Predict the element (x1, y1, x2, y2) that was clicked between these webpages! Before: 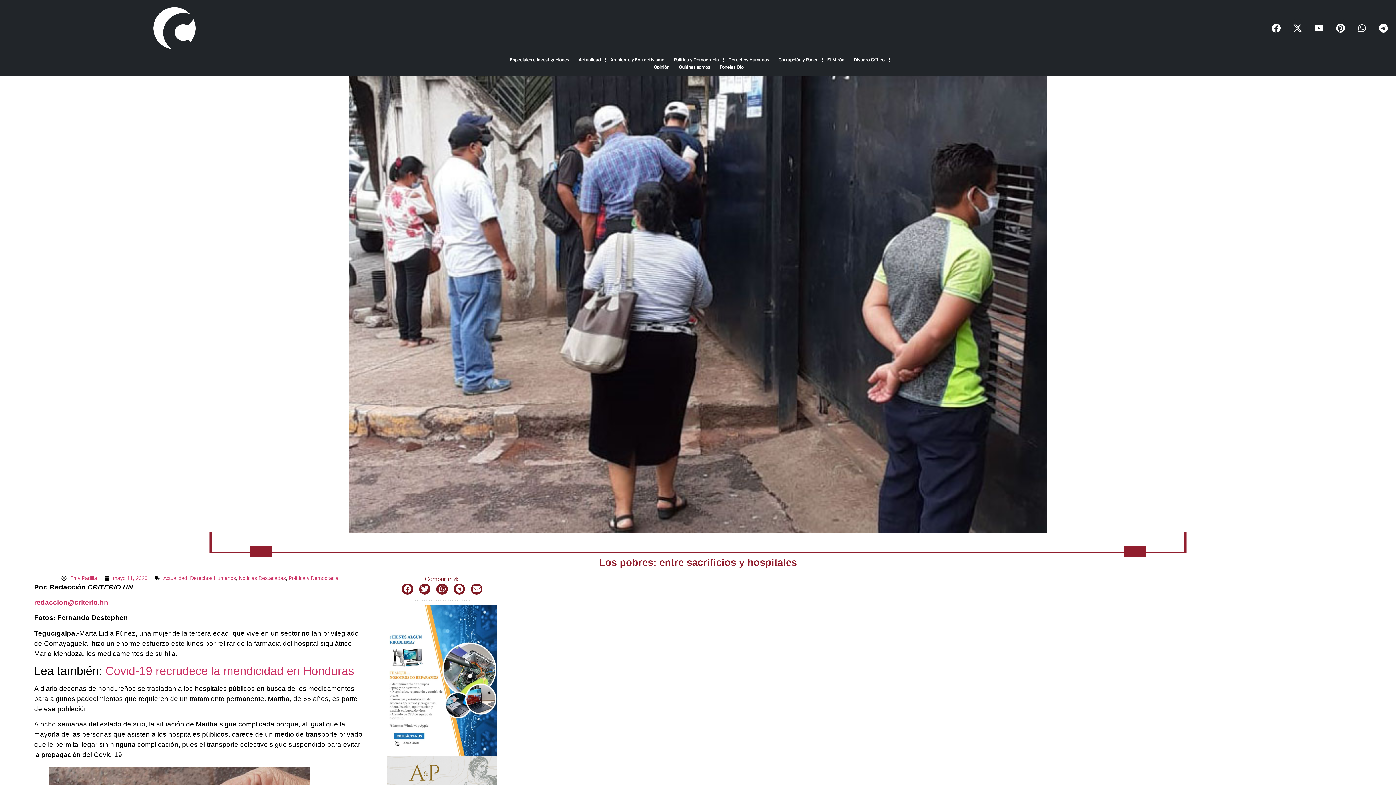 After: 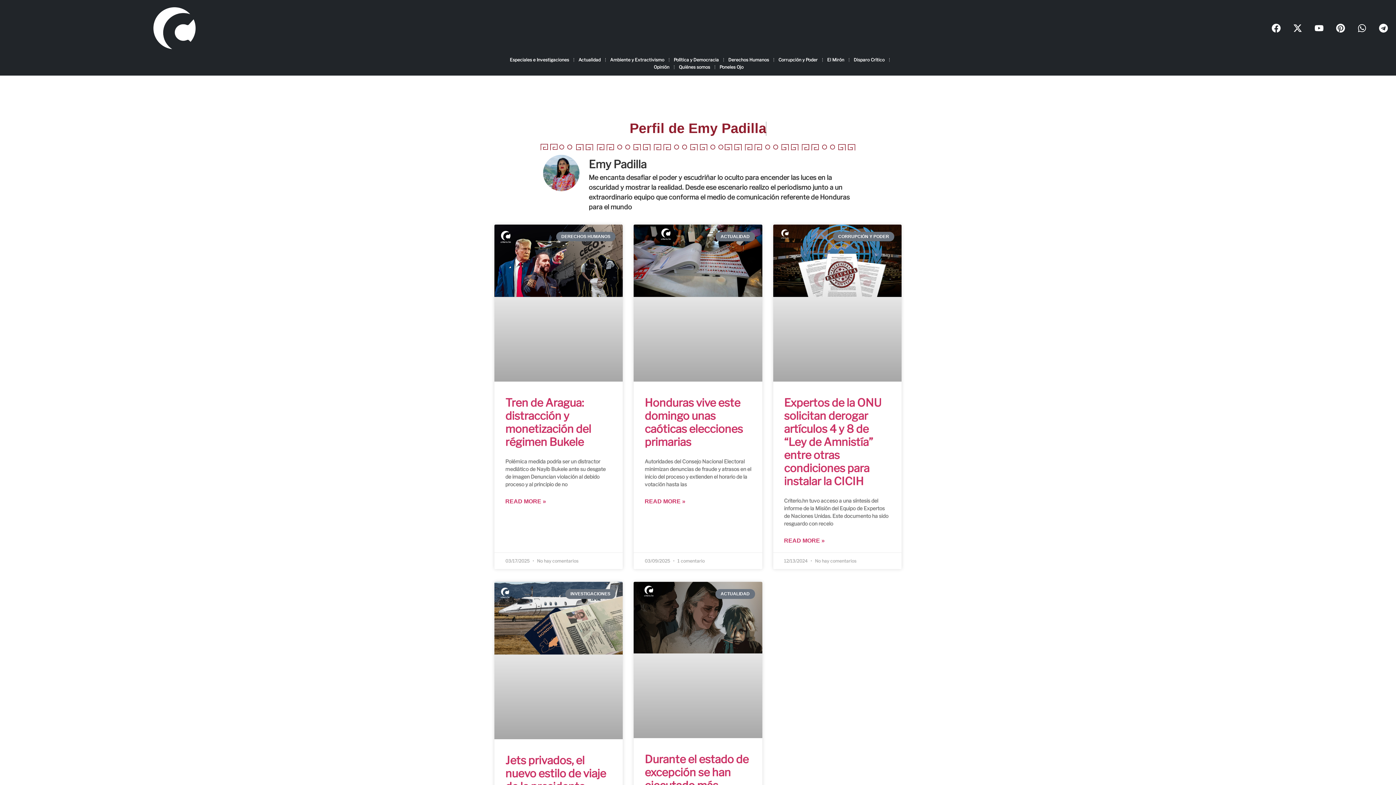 Action: bbox: (61, 574, 97, 582) label: Emy Padilla